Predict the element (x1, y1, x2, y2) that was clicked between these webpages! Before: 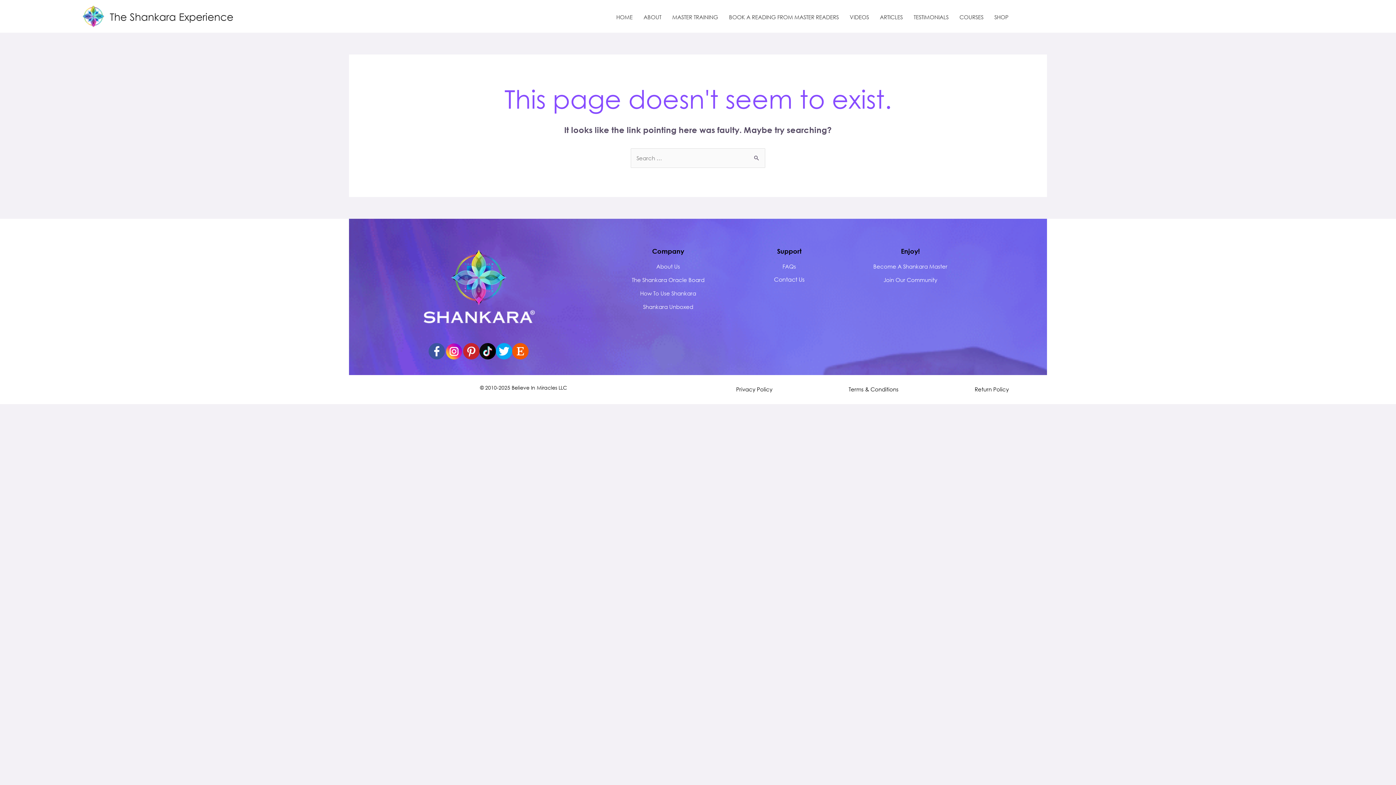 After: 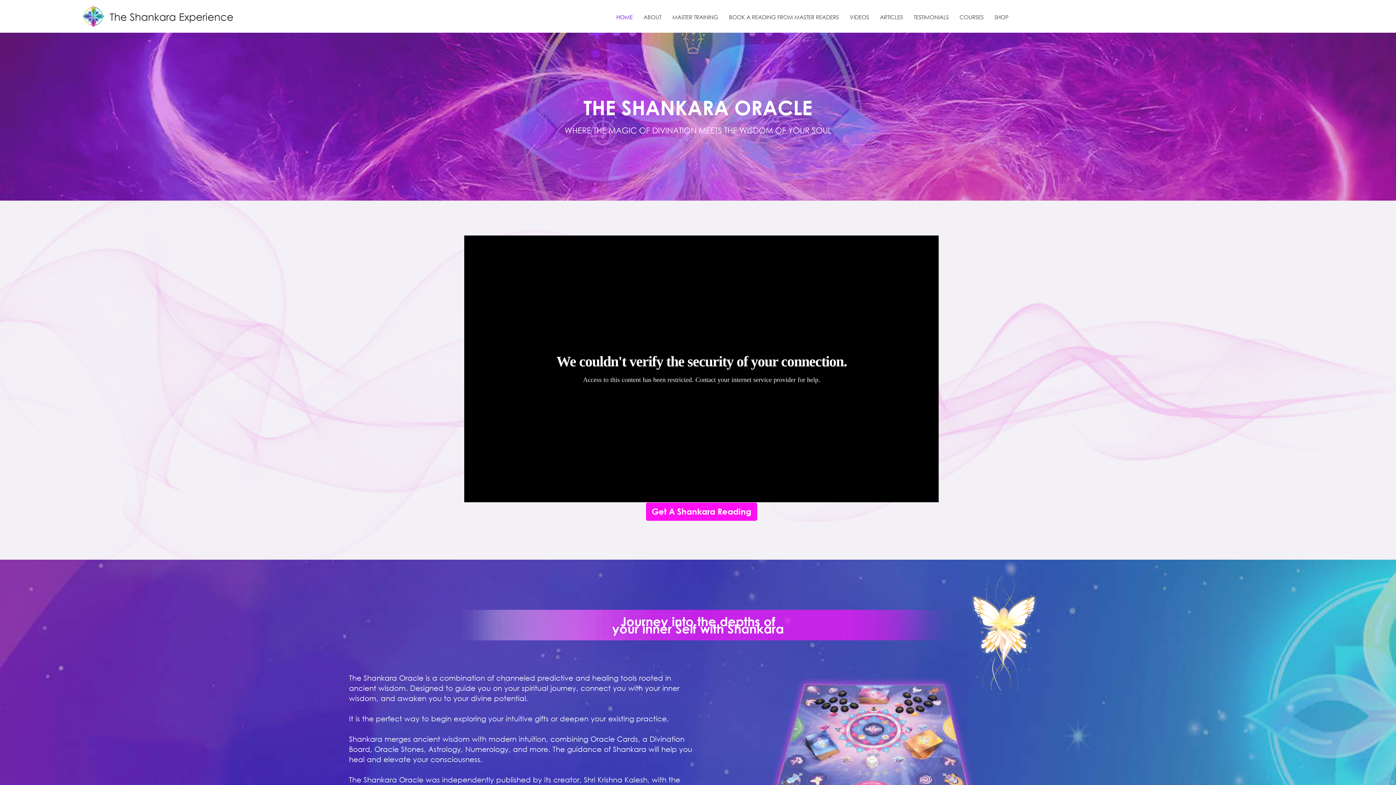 Action: bbox: (82, 12, 104, 19)